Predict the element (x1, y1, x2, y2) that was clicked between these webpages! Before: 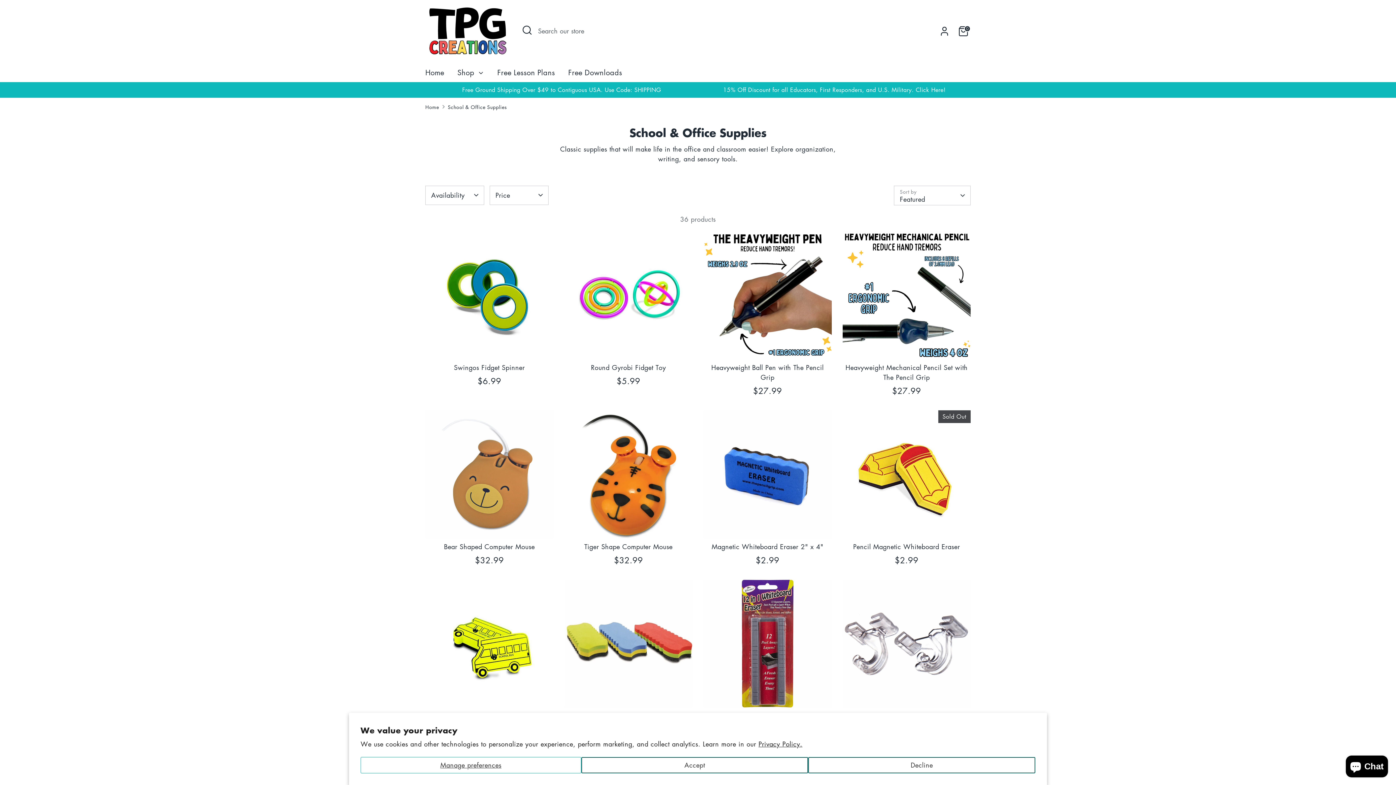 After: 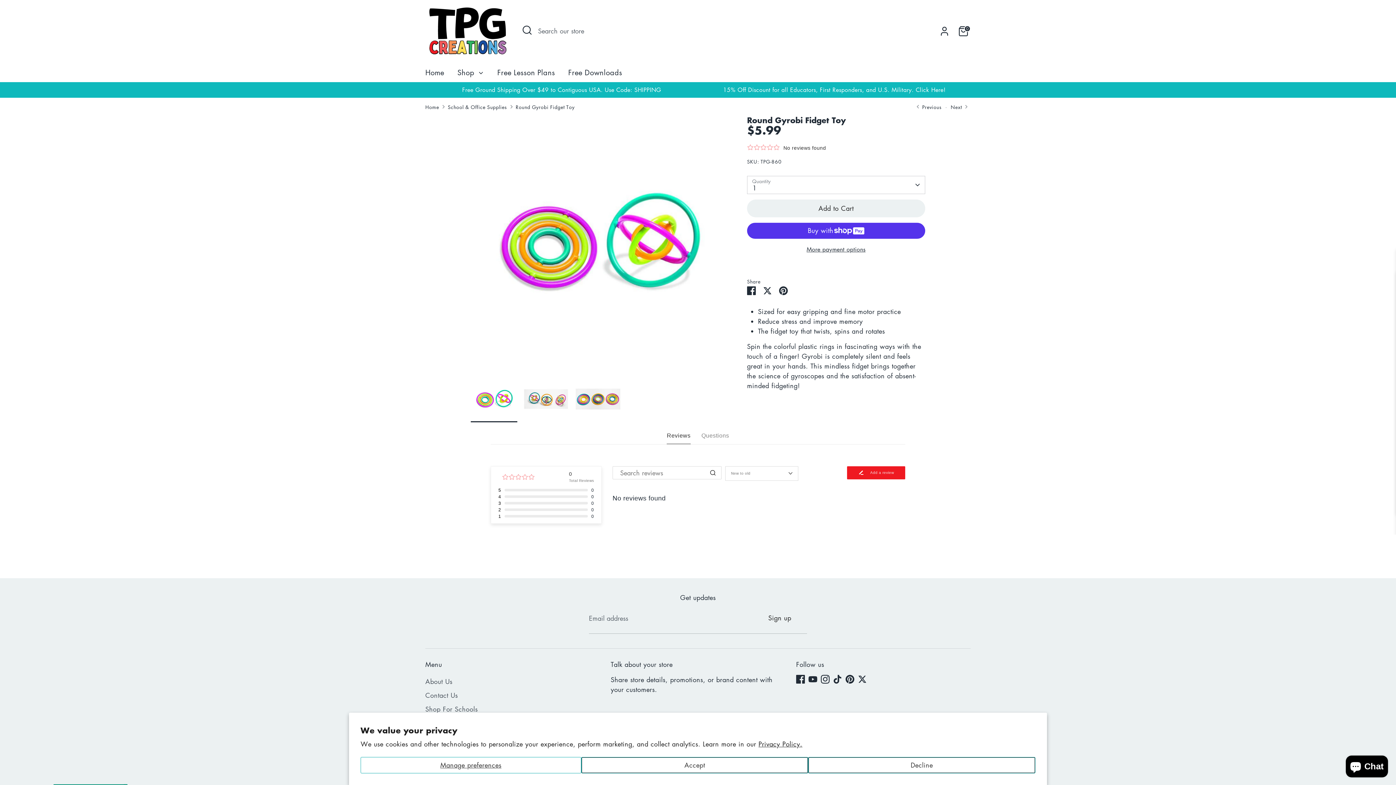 Action: bbox: (564, 231, 692, 359)